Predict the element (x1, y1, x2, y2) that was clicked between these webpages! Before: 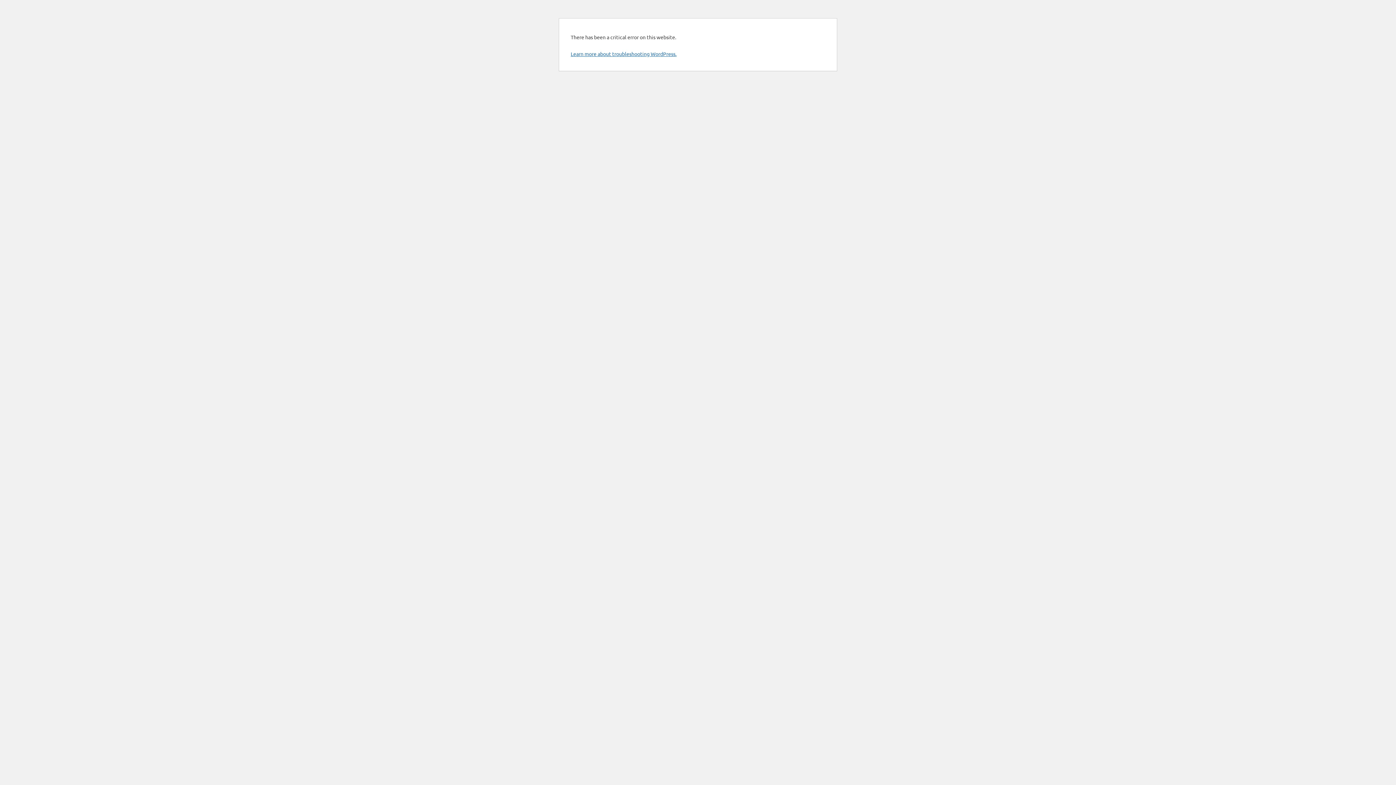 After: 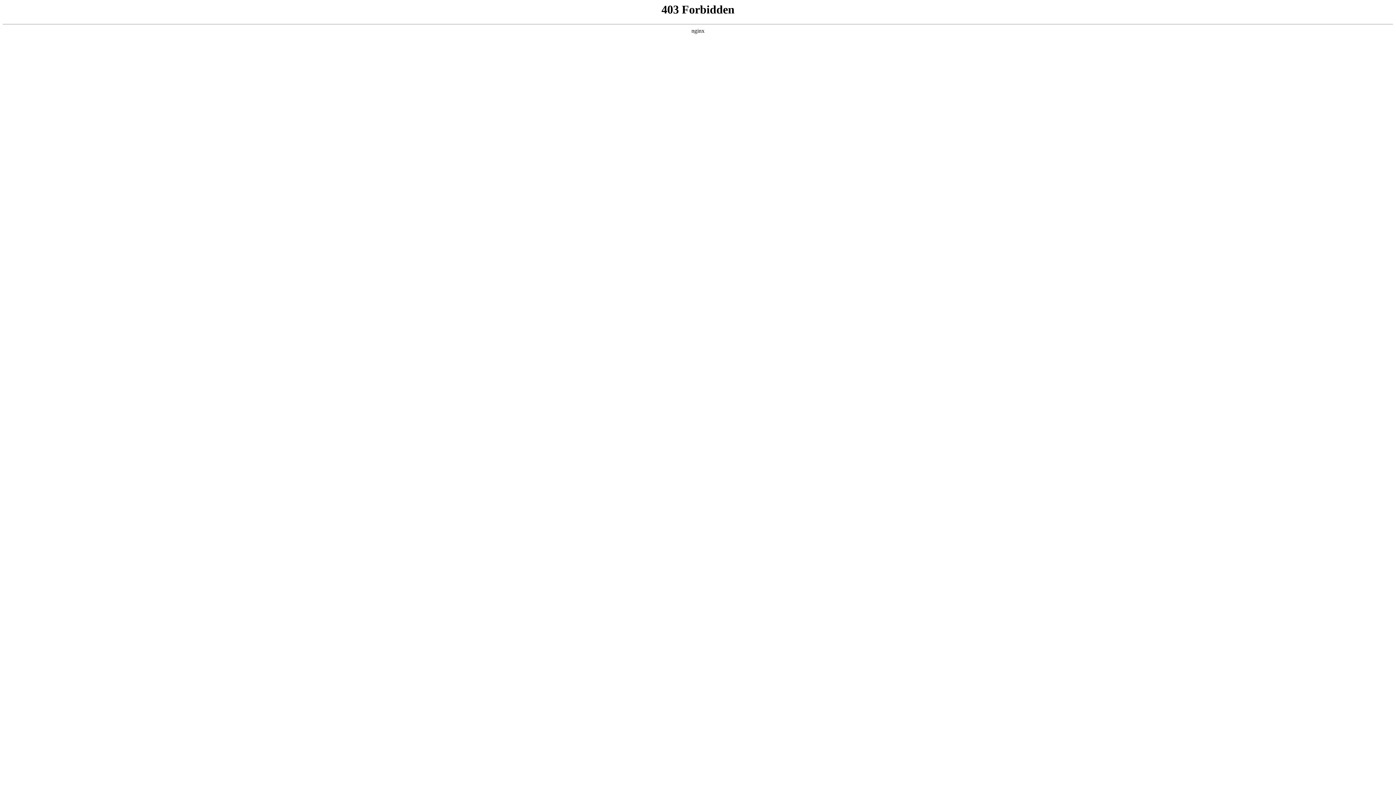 Action: label: Learn more about troubleshooting WordPress. bbox: (570, 50, 676, 57)